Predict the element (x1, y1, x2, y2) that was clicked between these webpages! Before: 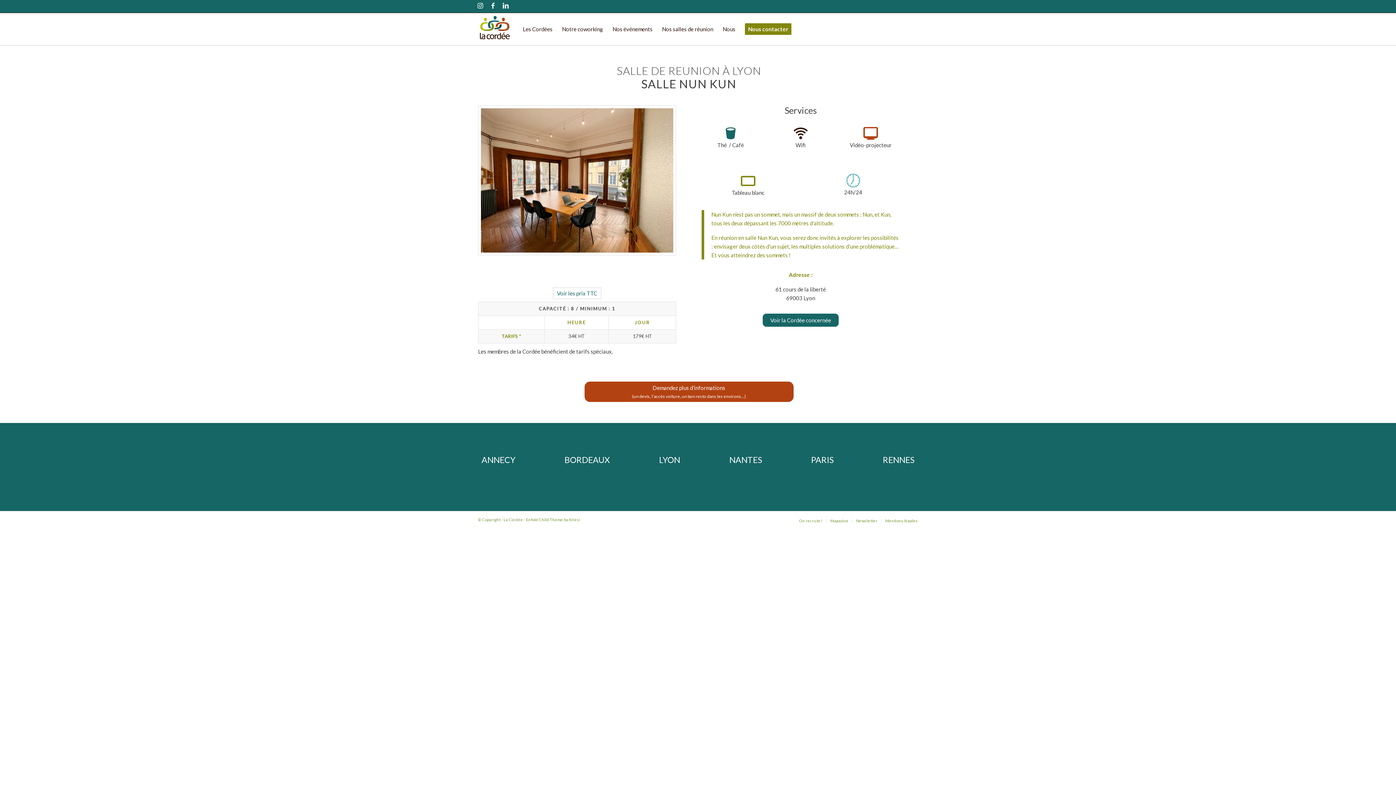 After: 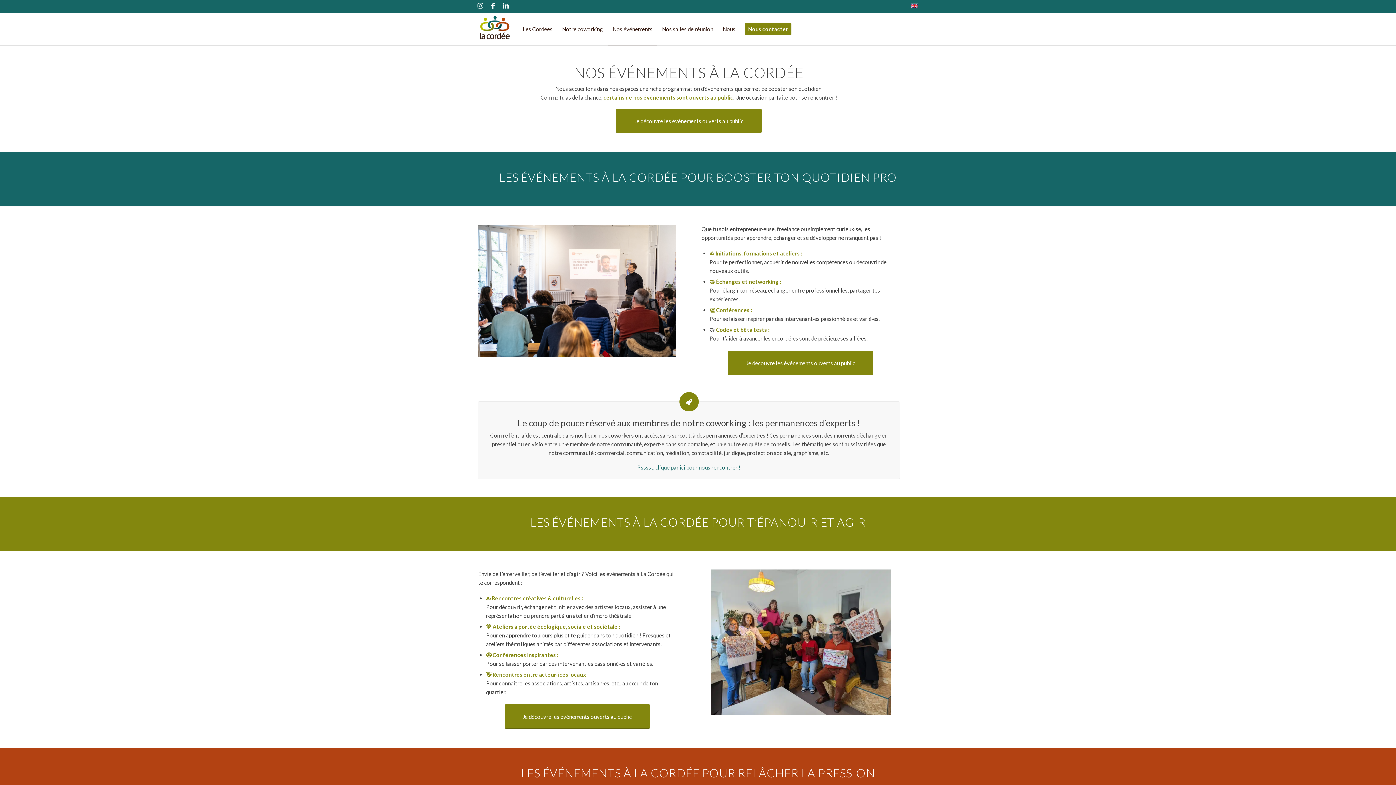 Action: label: Nos événements bbox: (608, 13, 657, 45)